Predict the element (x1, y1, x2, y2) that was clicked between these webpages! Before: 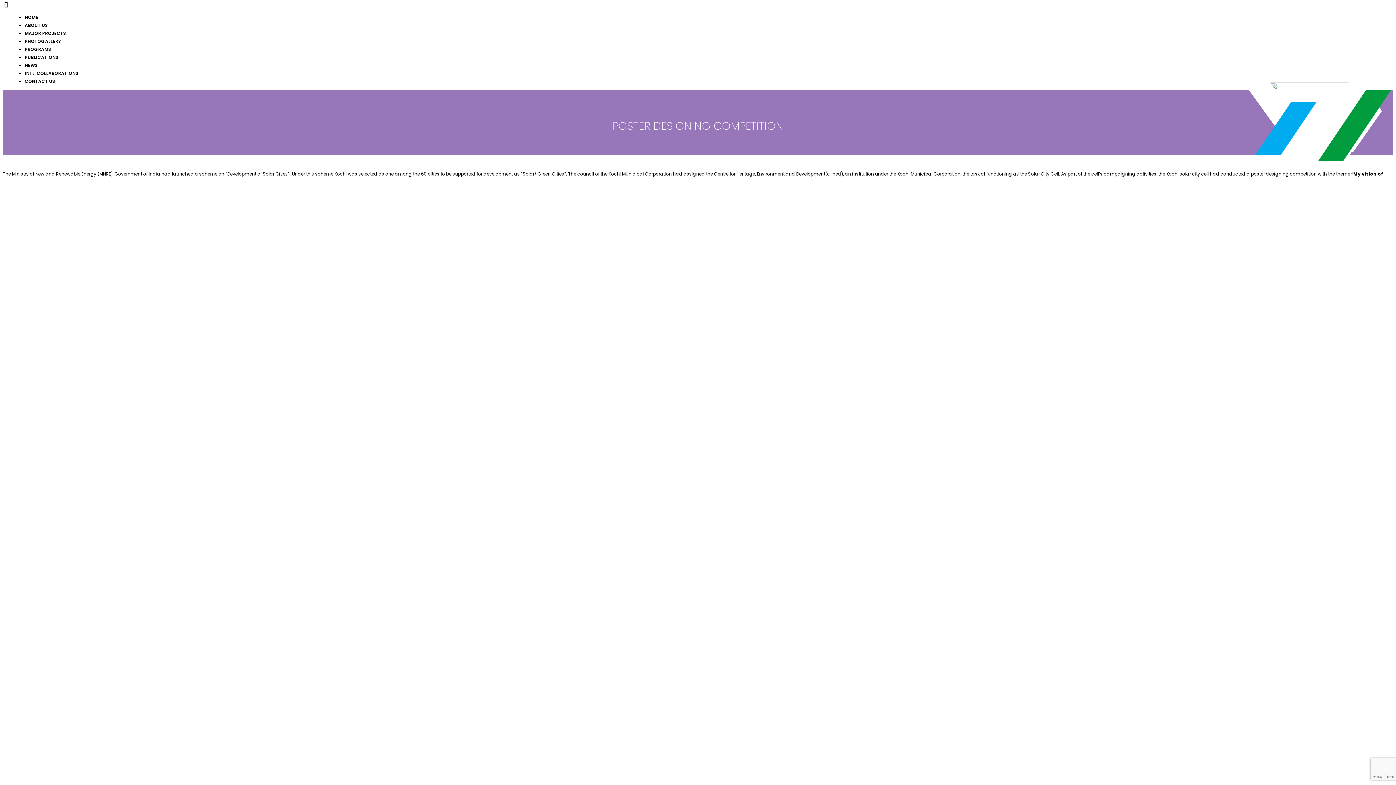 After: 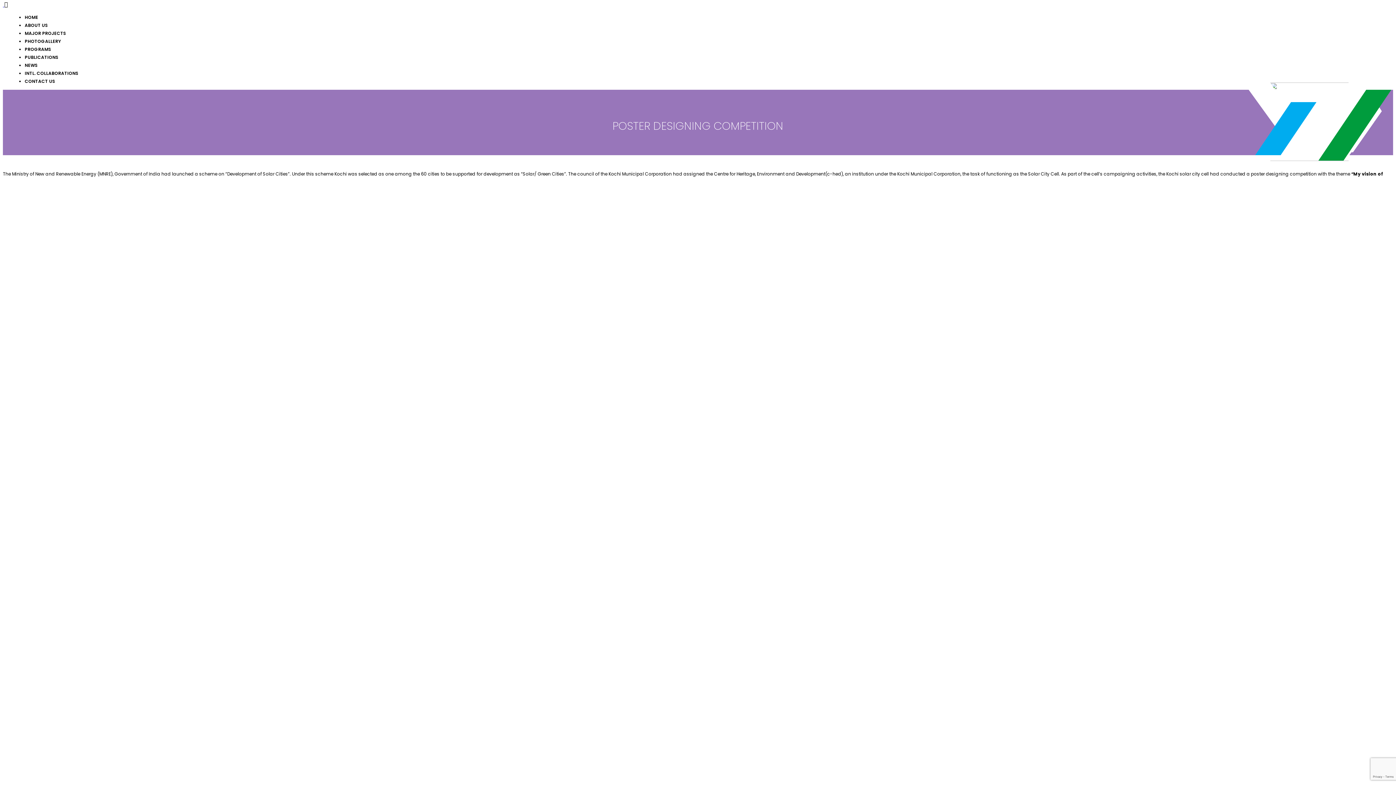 Action: bbox: (4, 0, 8, 8) label: Toggle navigation